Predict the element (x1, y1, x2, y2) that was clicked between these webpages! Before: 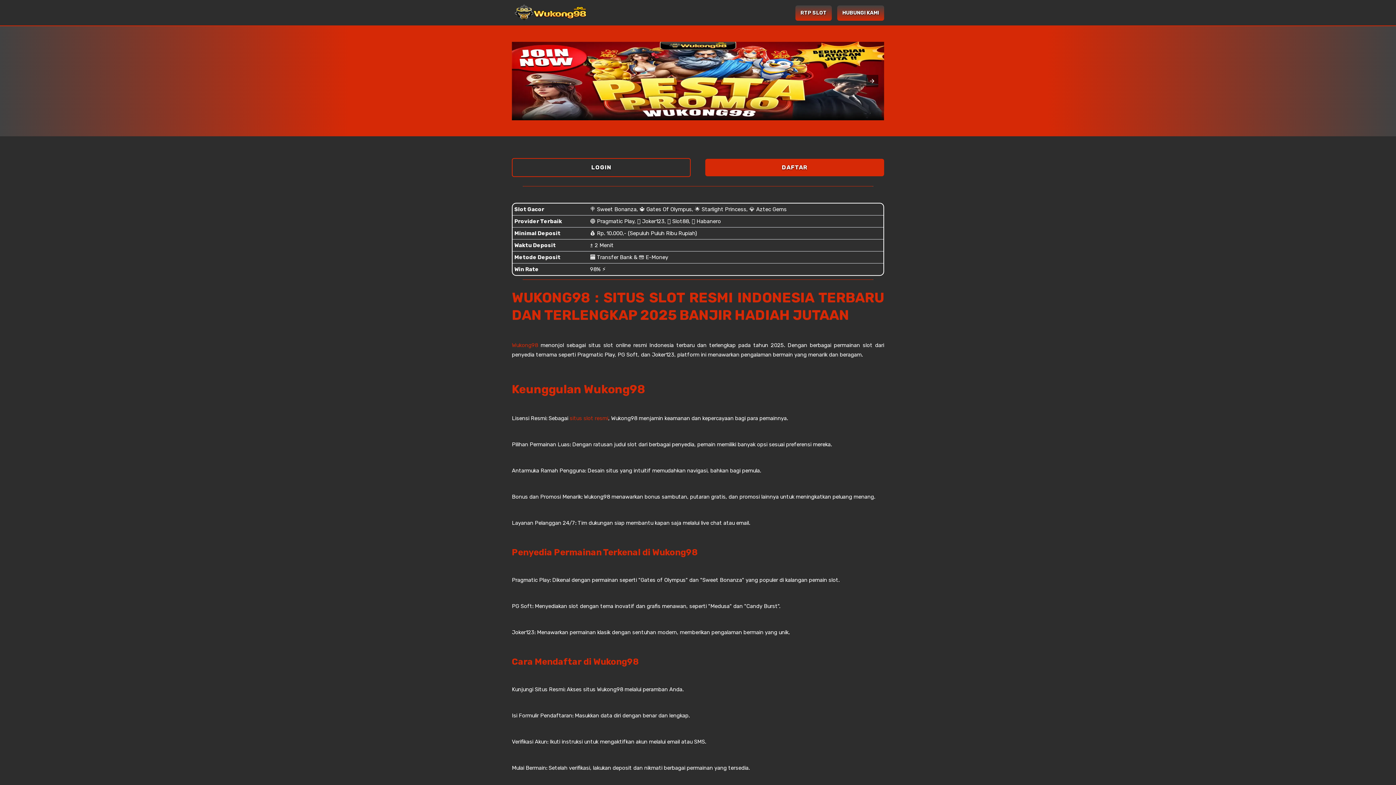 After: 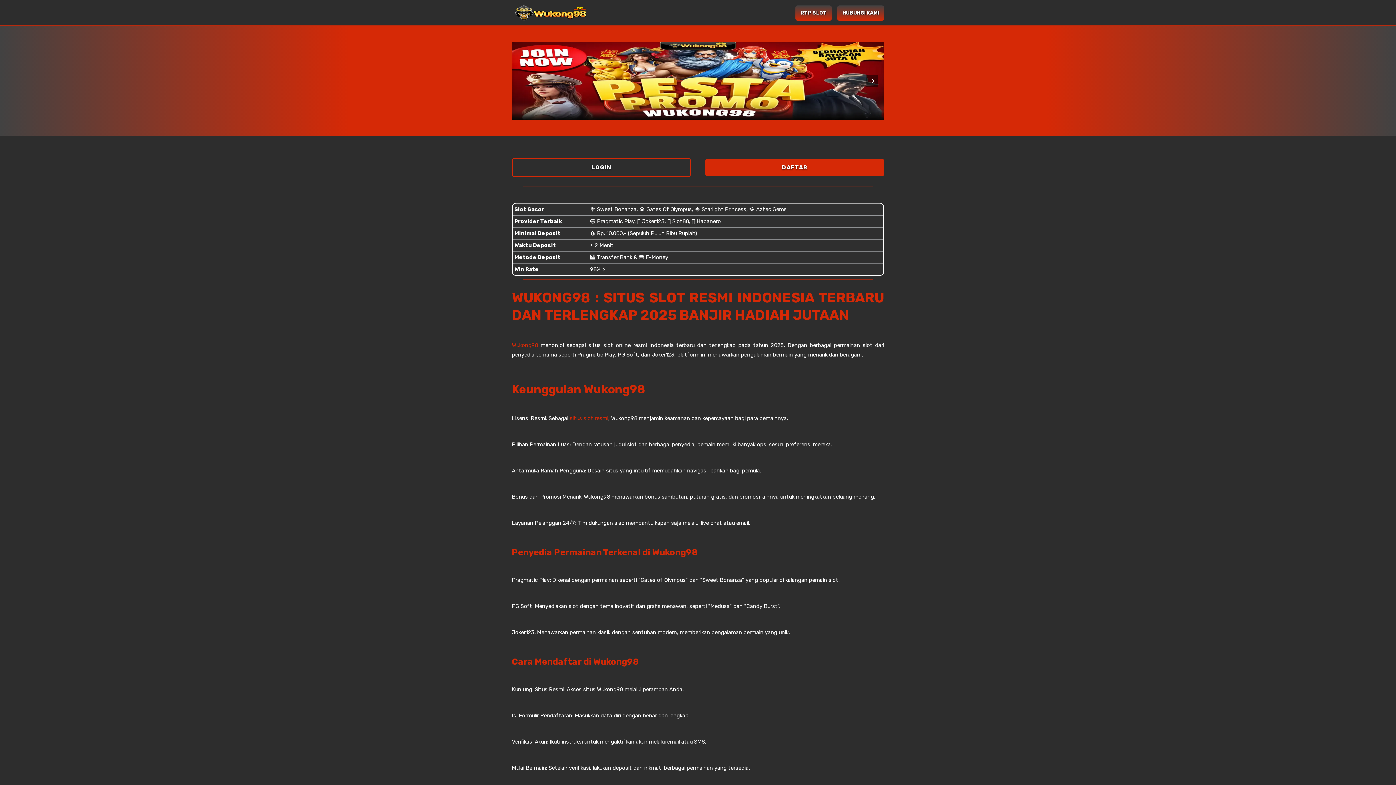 Action: bbox: (512, 1, 589, 23)